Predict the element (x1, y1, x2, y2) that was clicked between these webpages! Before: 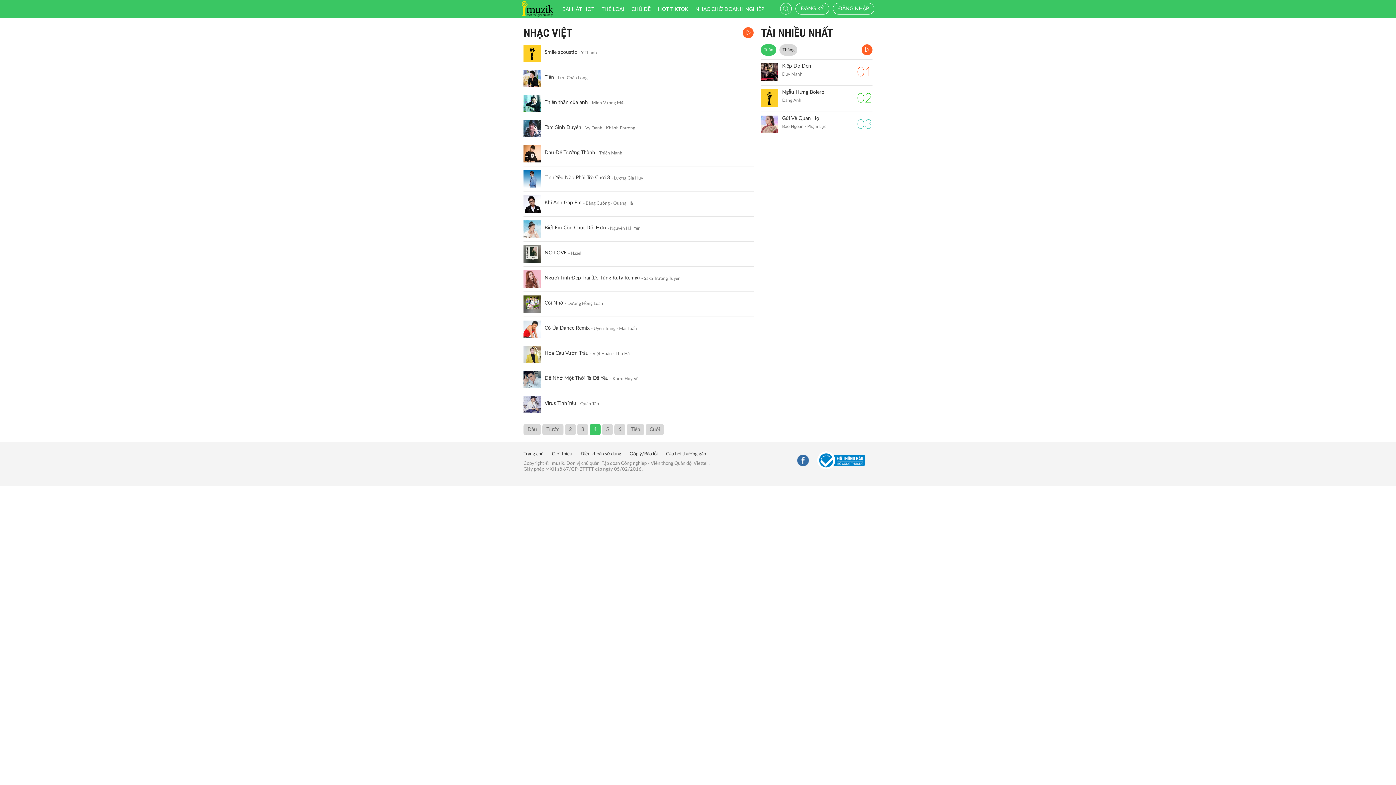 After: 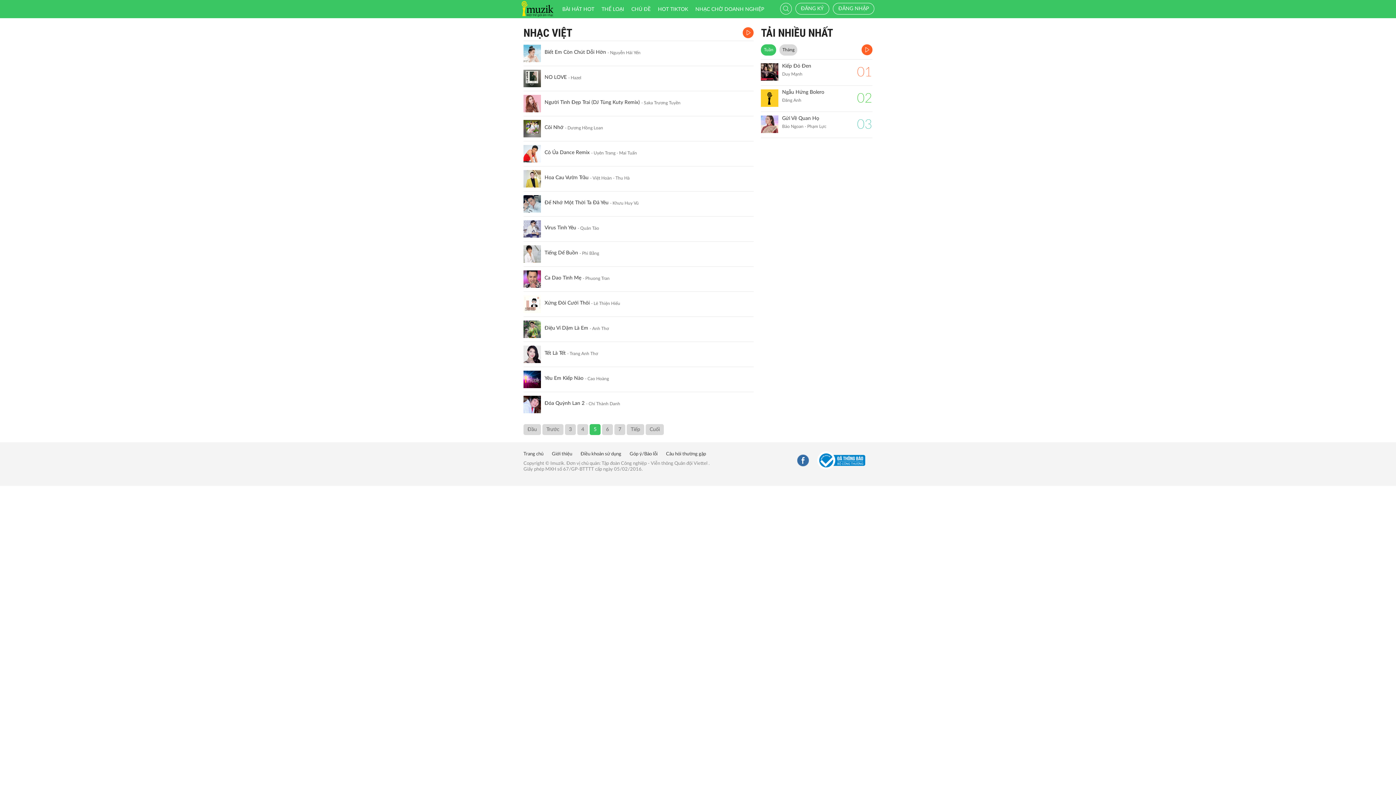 Action: label: 5 bbox: (602, 424, 613, 435)